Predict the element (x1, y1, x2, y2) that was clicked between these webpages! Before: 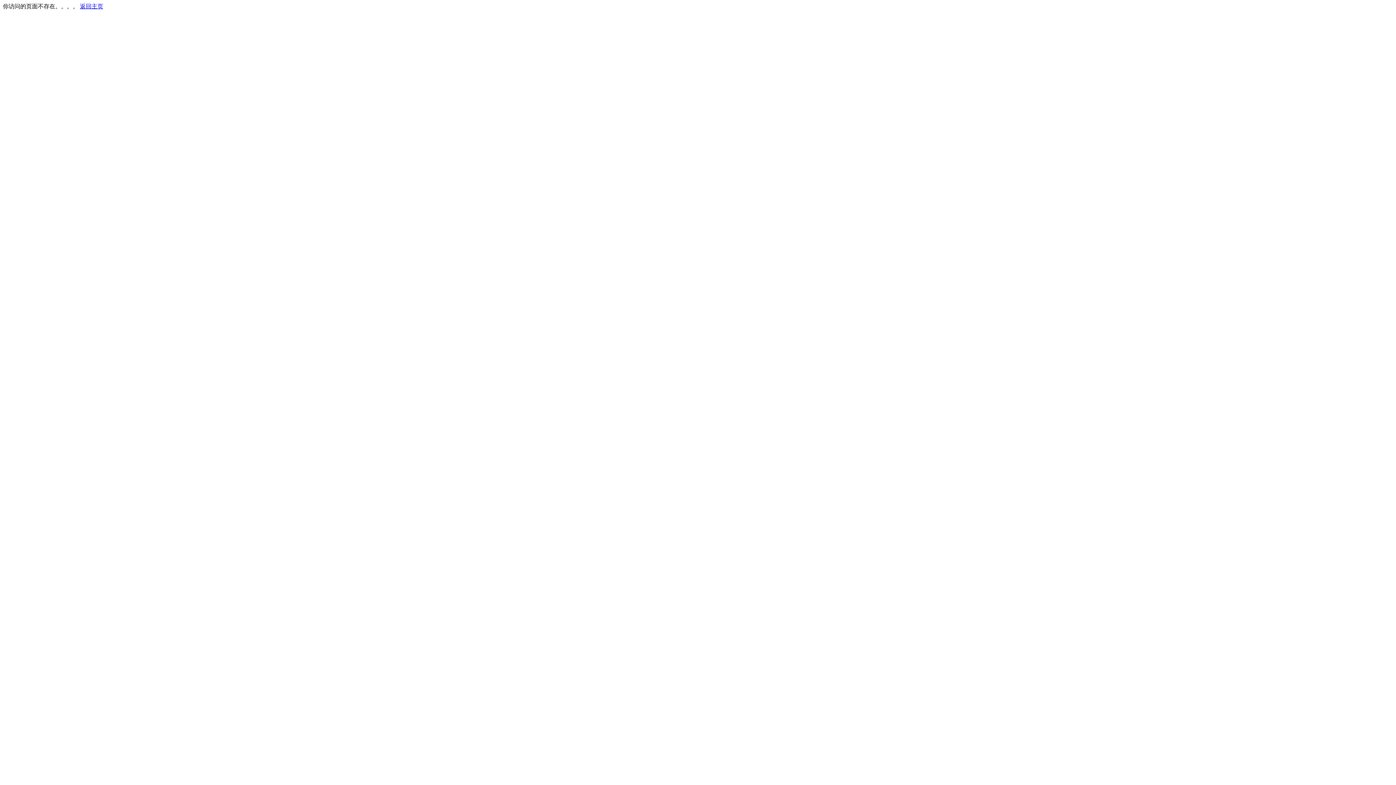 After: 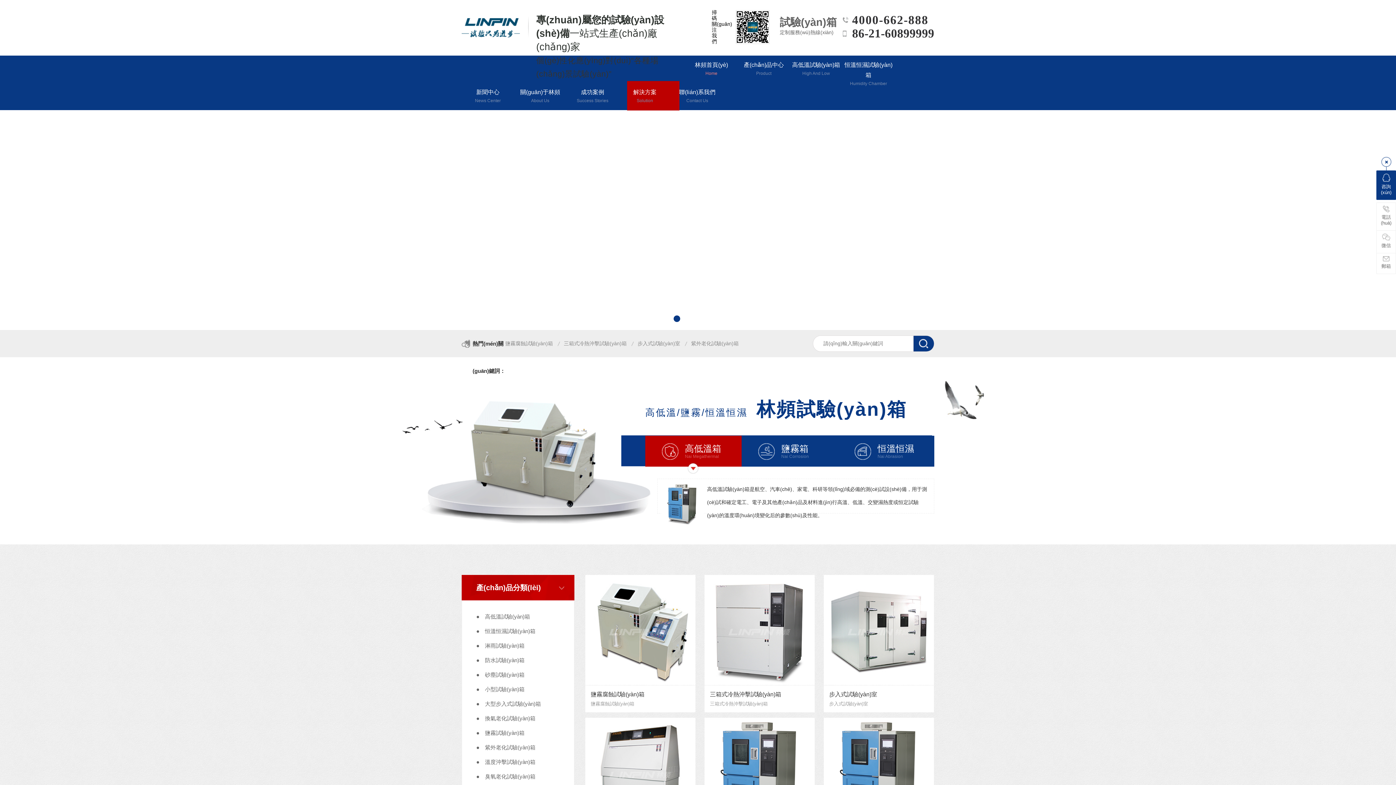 Action: label: 返回主页 bbox: (80, 3, 103, 9)